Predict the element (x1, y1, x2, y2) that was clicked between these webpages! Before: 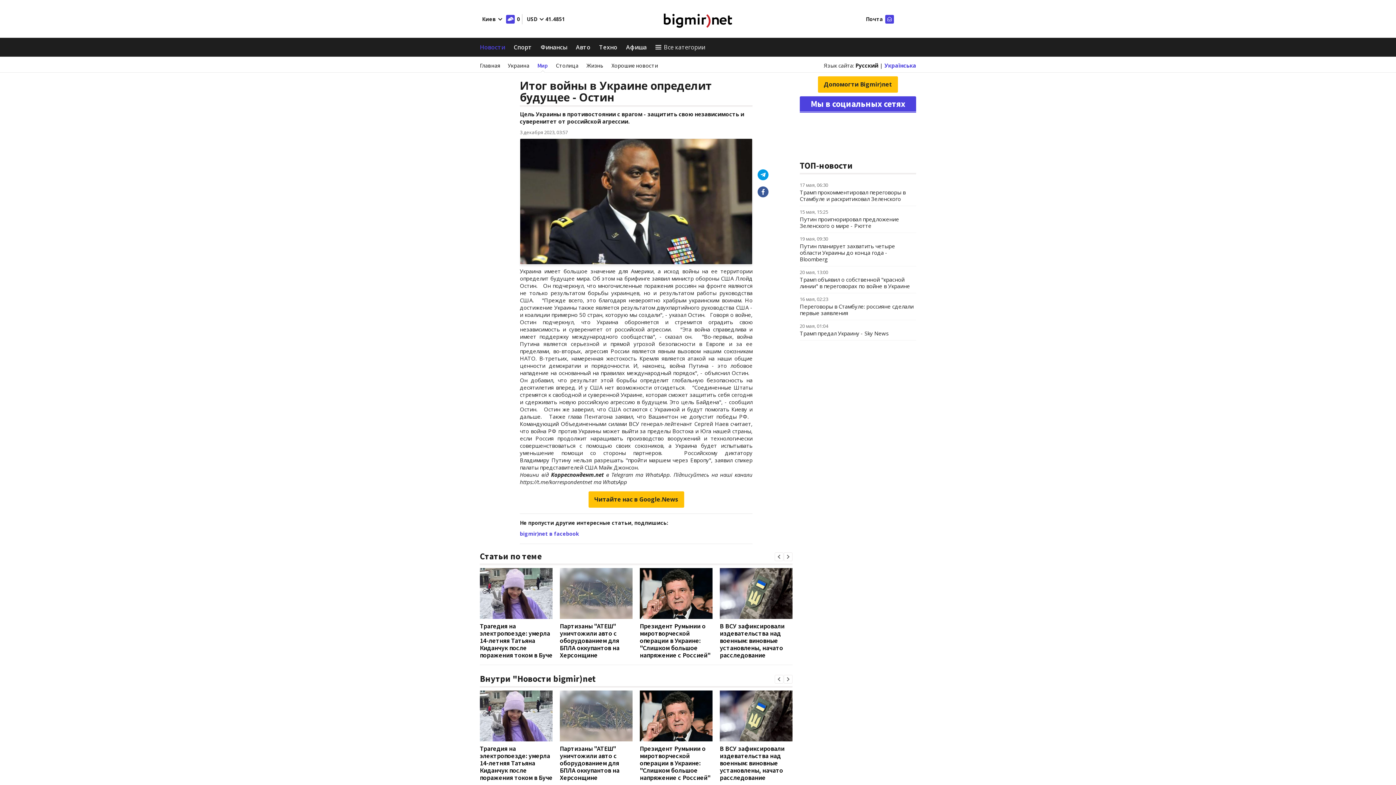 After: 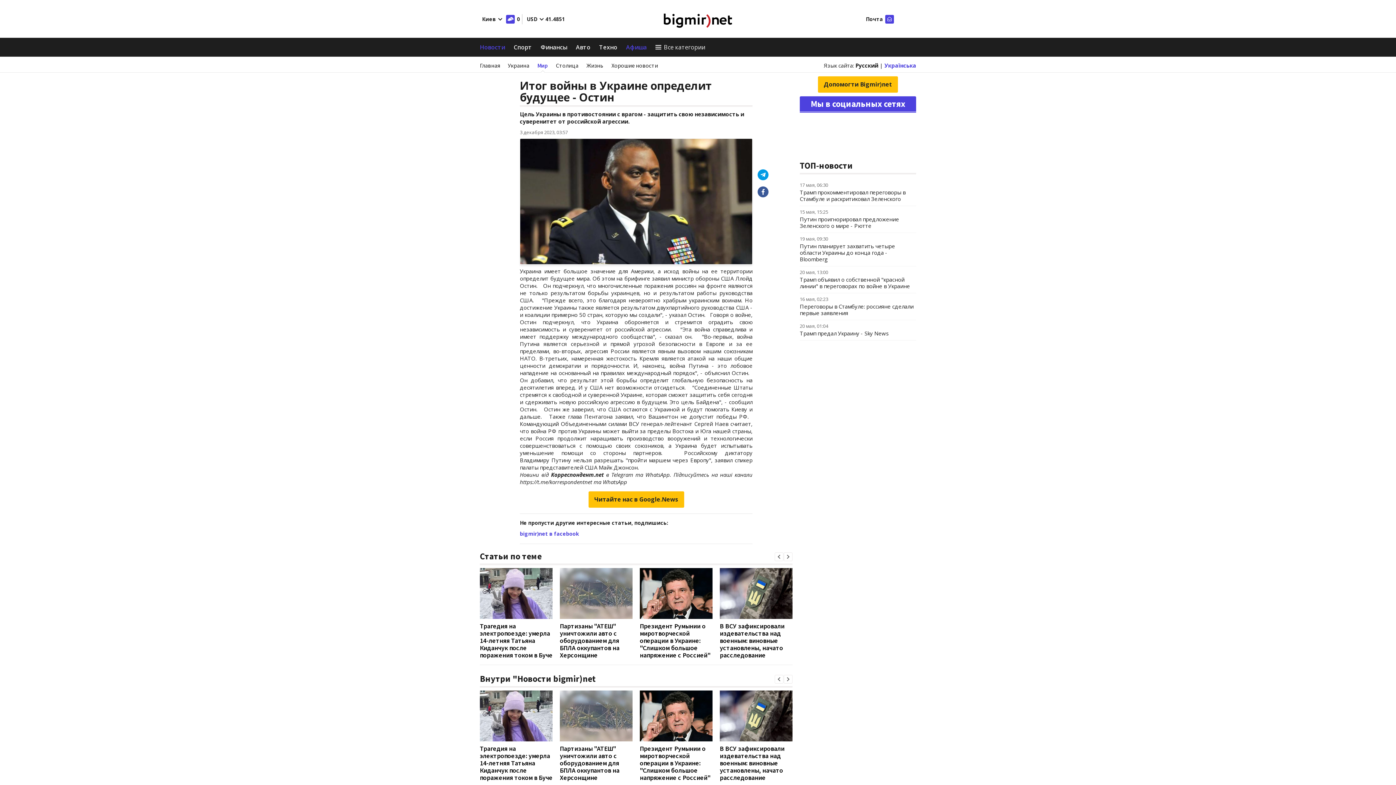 Action: label: Афиша bbox: (626, 40, 646, 53)